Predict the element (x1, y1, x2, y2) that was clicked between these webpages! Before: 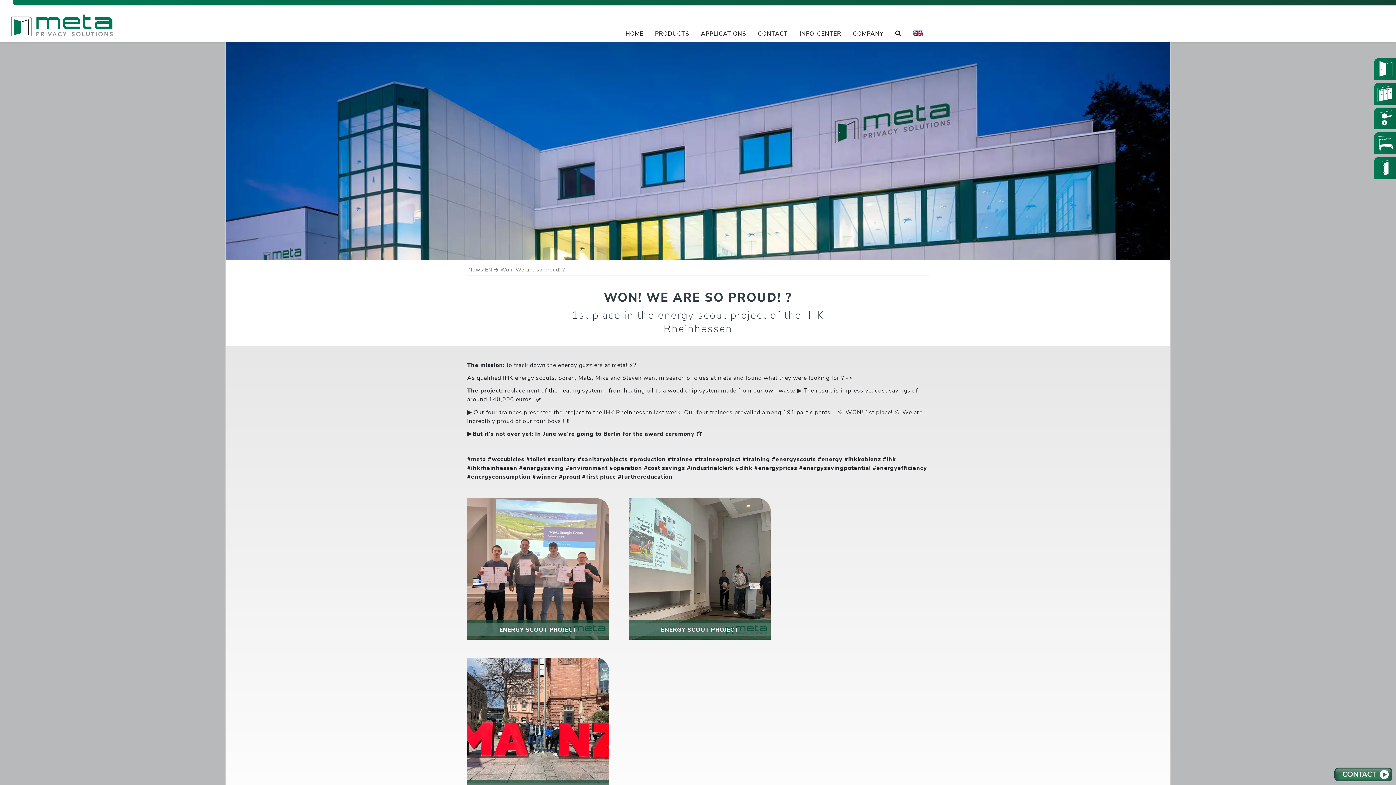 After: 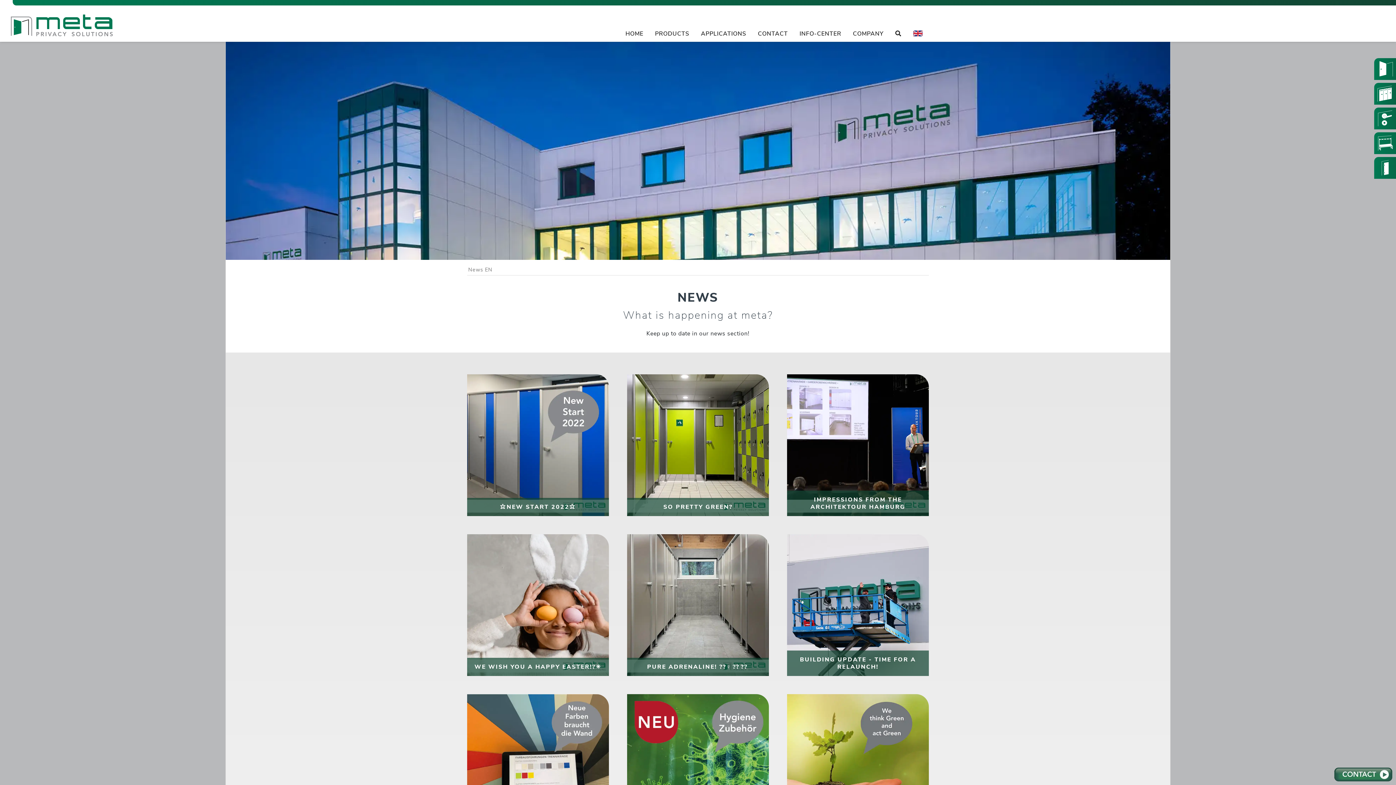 Action: label: News EN bbox: (468, 265, 492, 273)